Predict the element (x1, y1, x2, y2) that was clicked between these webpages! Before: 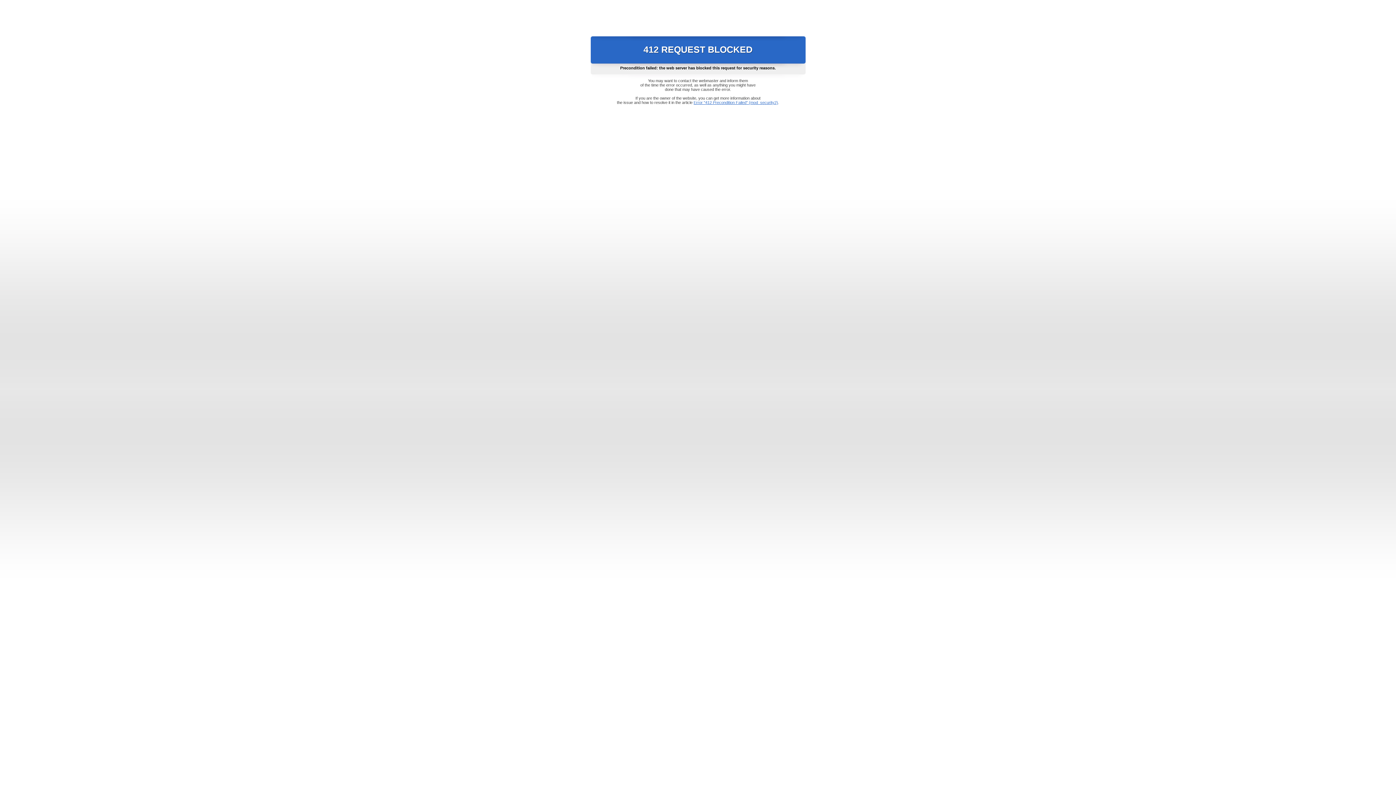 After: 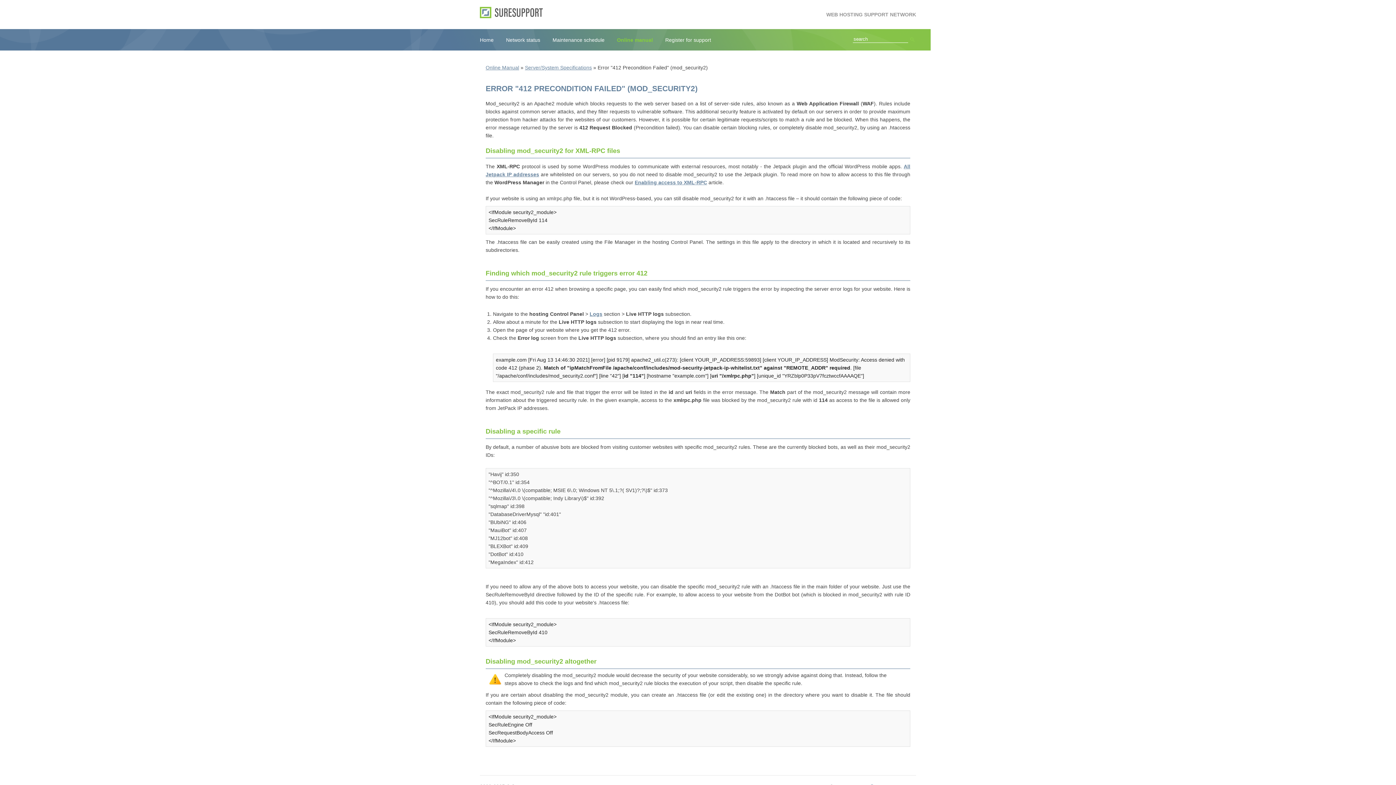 Action: bbox: (693, 100, 778, 104) label: Error "412 Precondition Failed" (mod_security2)